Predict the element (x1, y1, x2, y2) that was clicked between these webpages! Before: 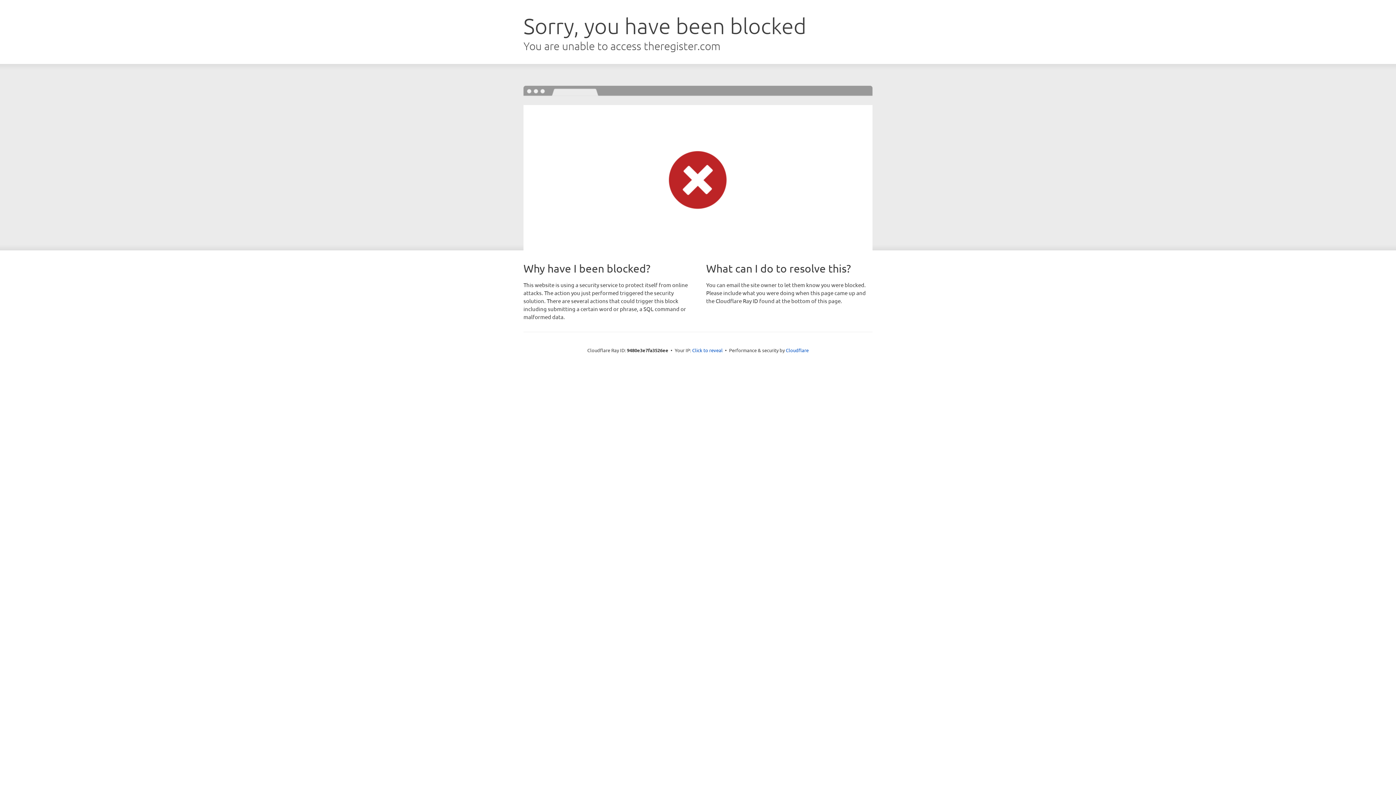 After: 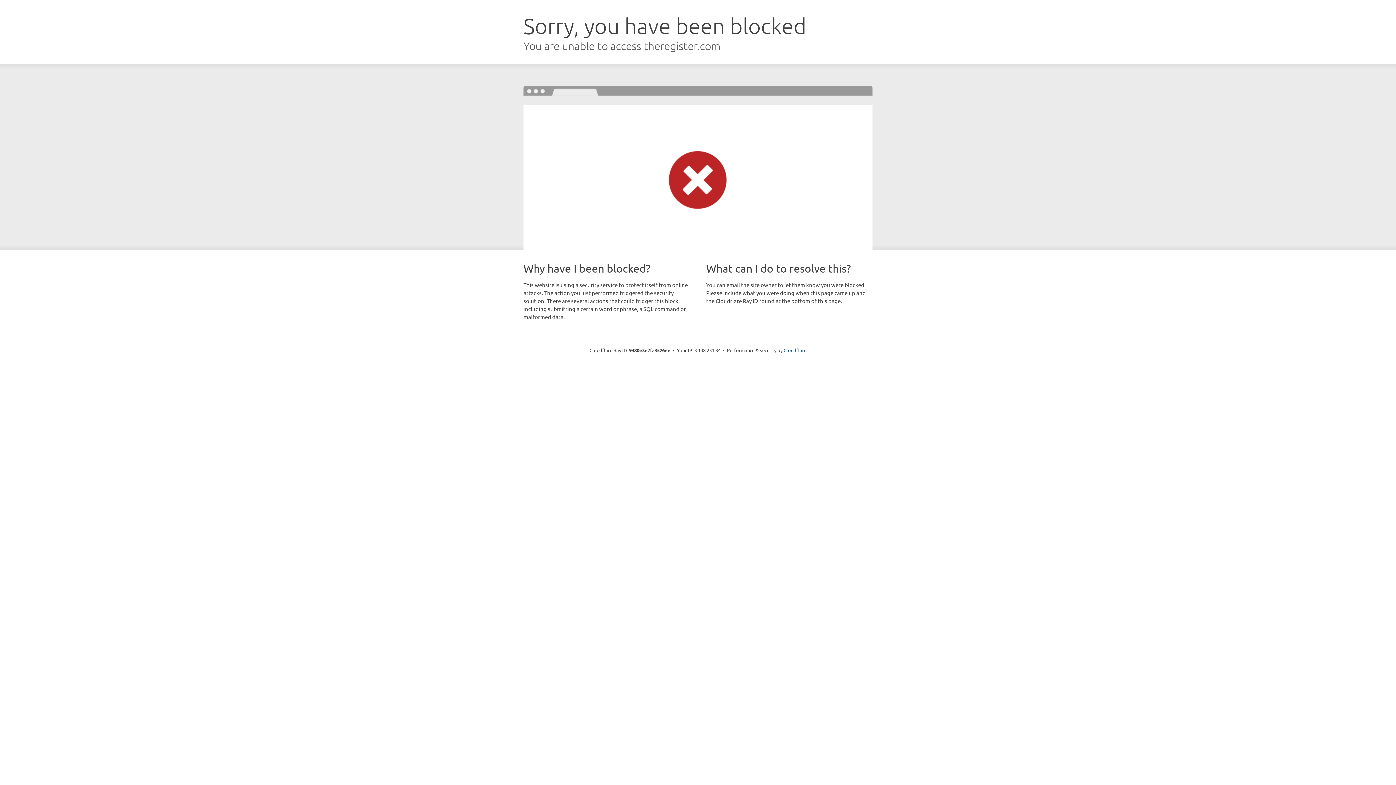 Action: label: Click to reveal bbox: (692, 346, 722, 353)